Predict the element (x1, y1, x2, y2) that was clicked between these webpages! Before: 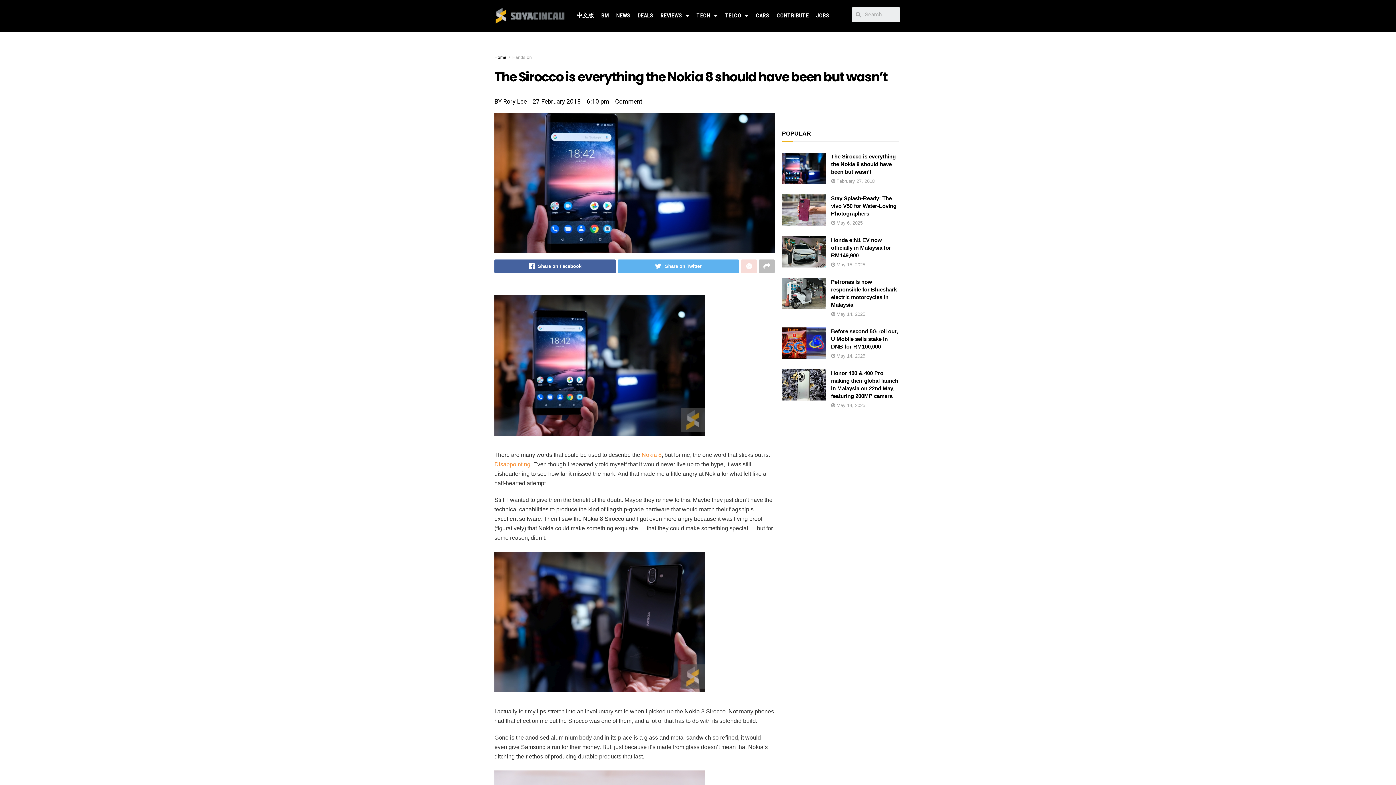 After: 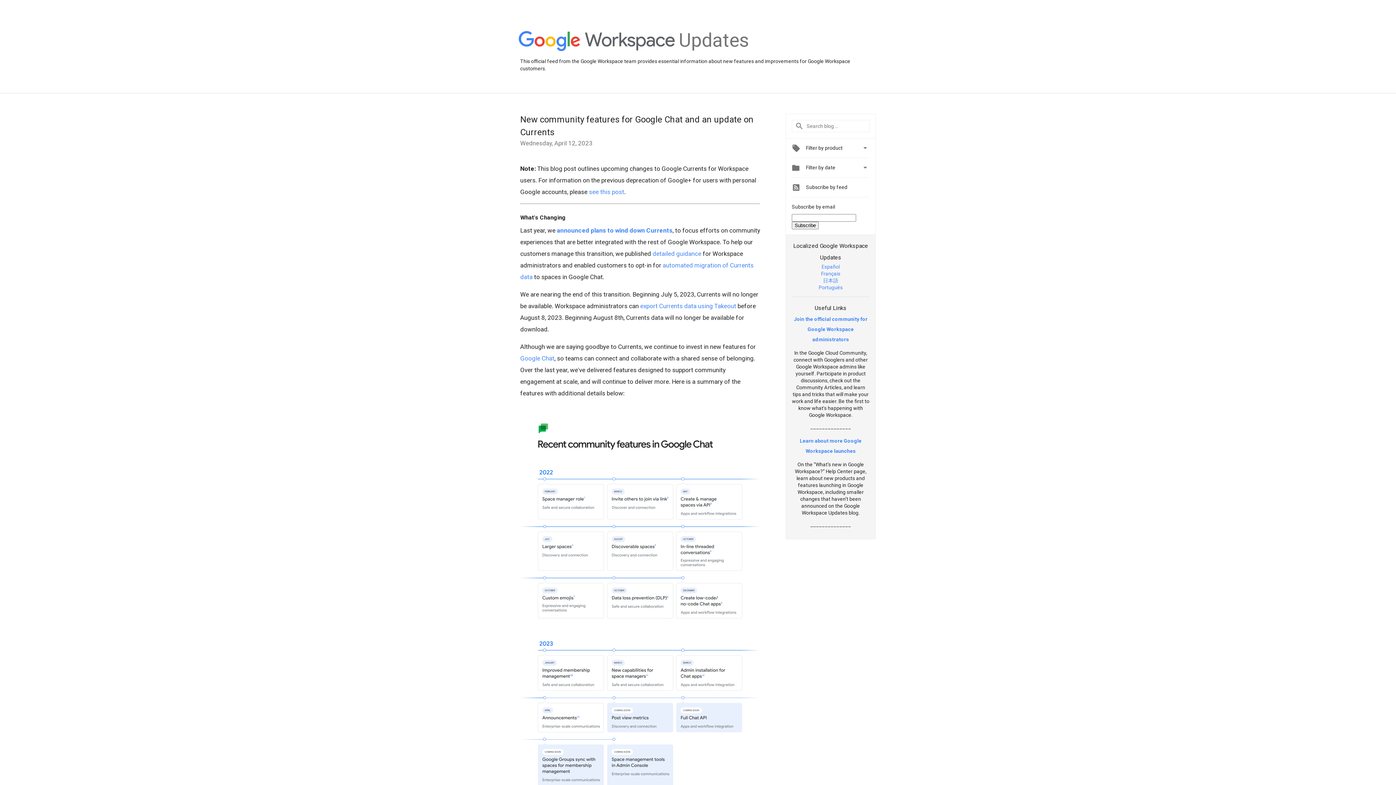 Action: bbox: (741, 259, 757, 273)